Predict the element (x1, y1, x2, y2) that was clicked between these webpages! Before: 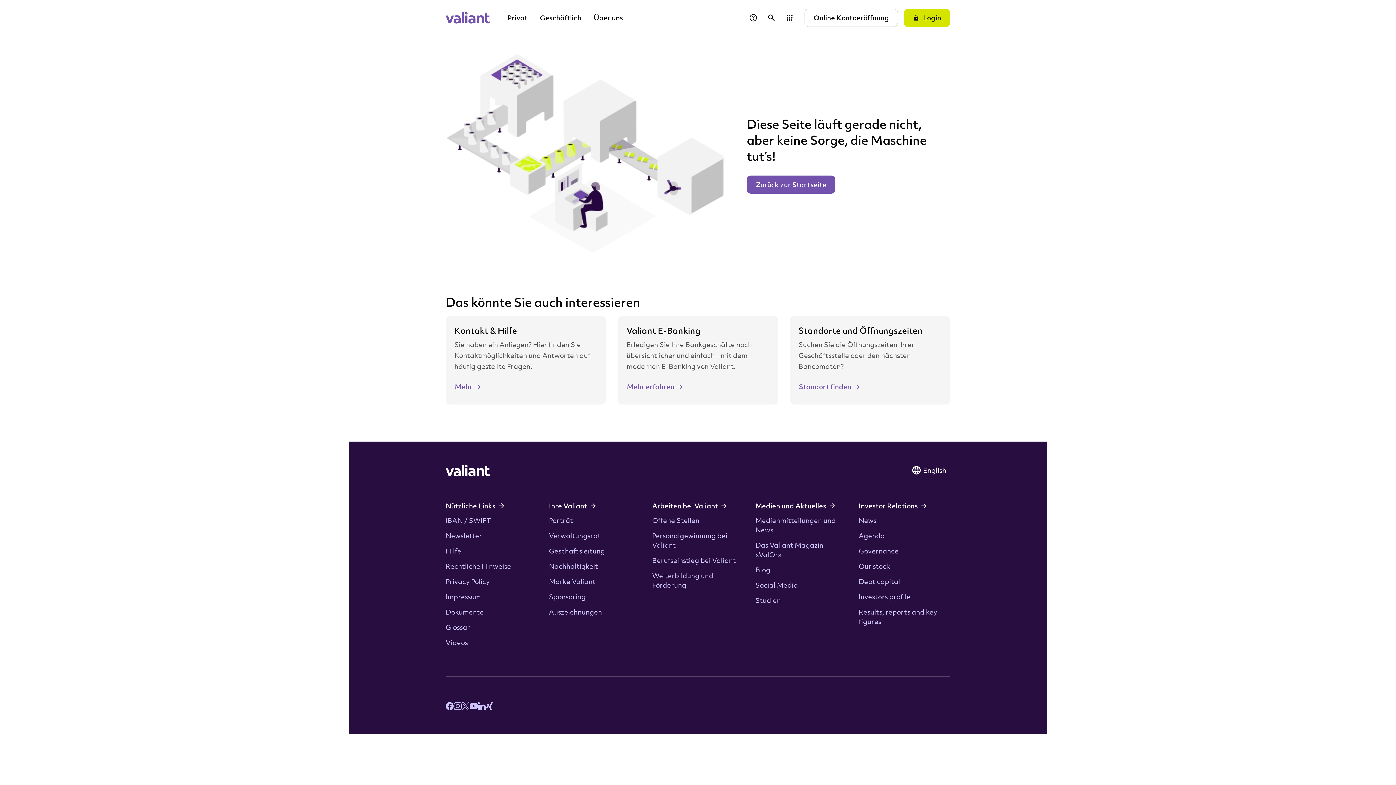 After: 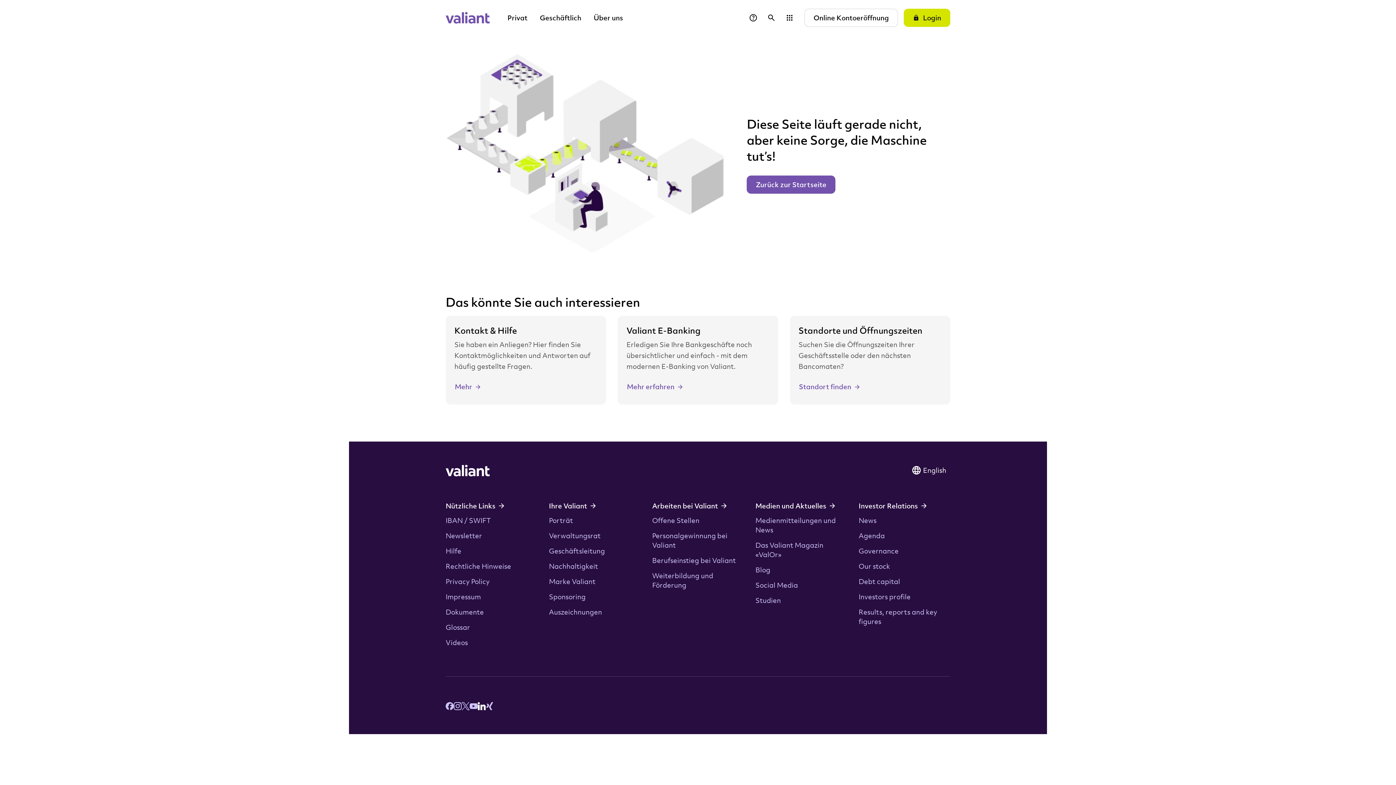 Action: bbox: (477, 700, 485, 710) label: linkedin.com